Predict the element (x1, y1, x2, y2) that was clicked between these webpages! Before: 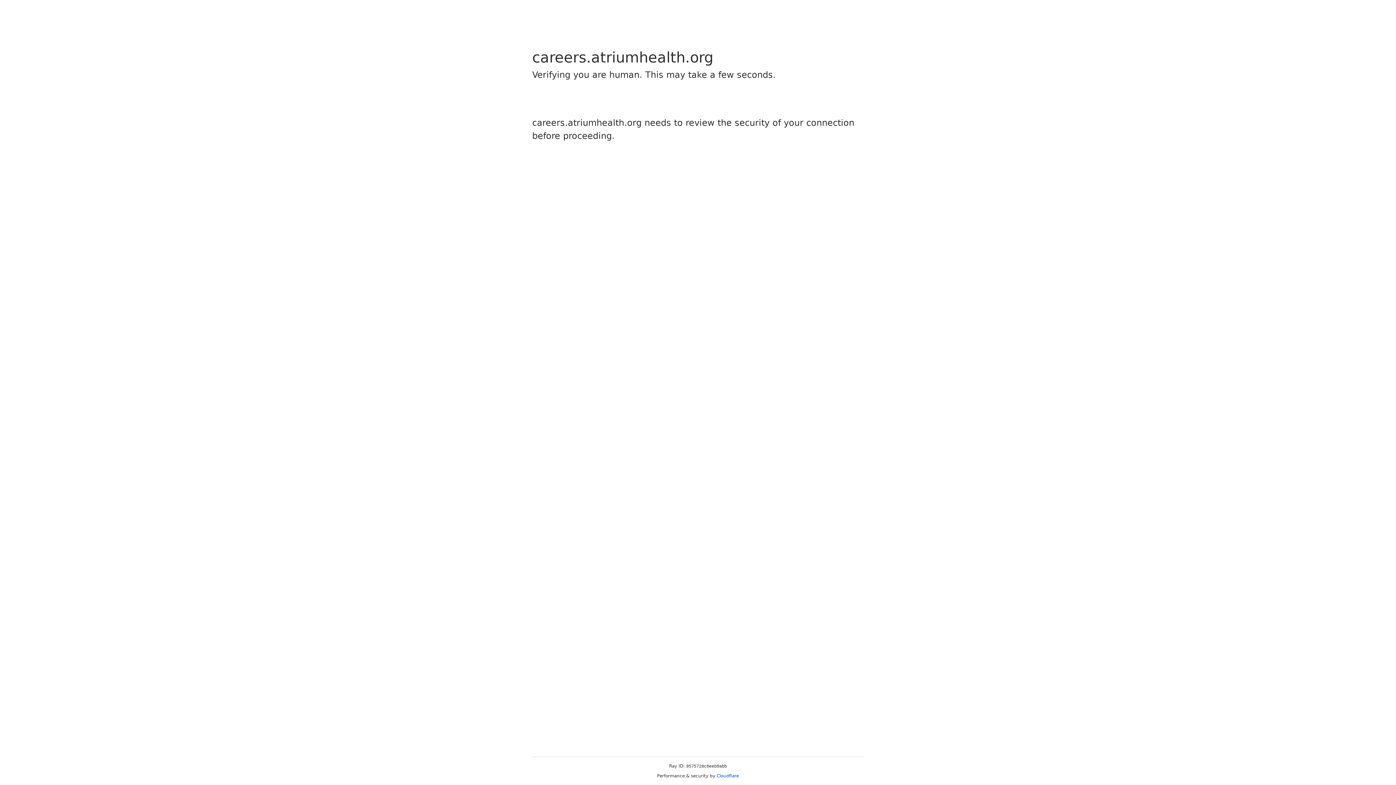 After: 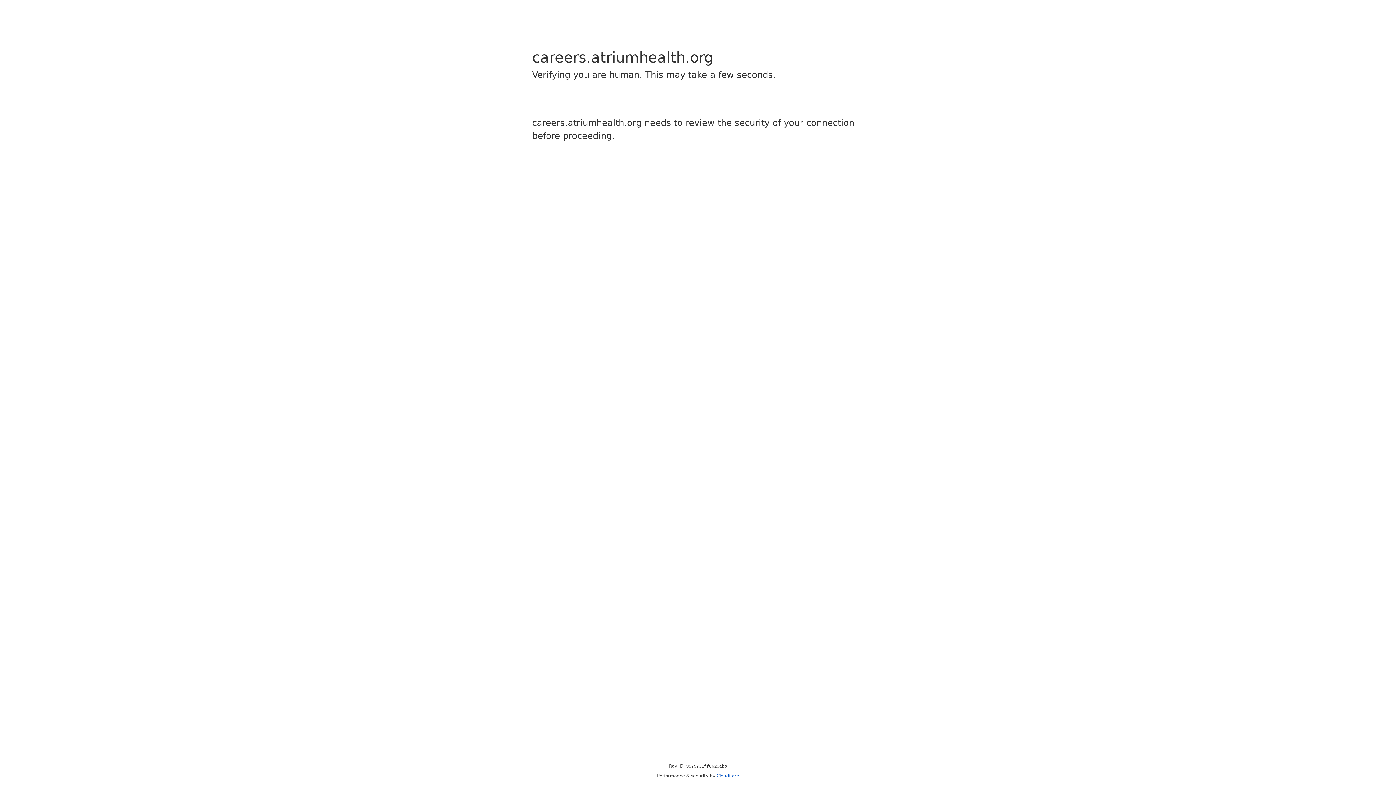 Action: label: Cloudflare bbox: (716, 773, 739, 778)